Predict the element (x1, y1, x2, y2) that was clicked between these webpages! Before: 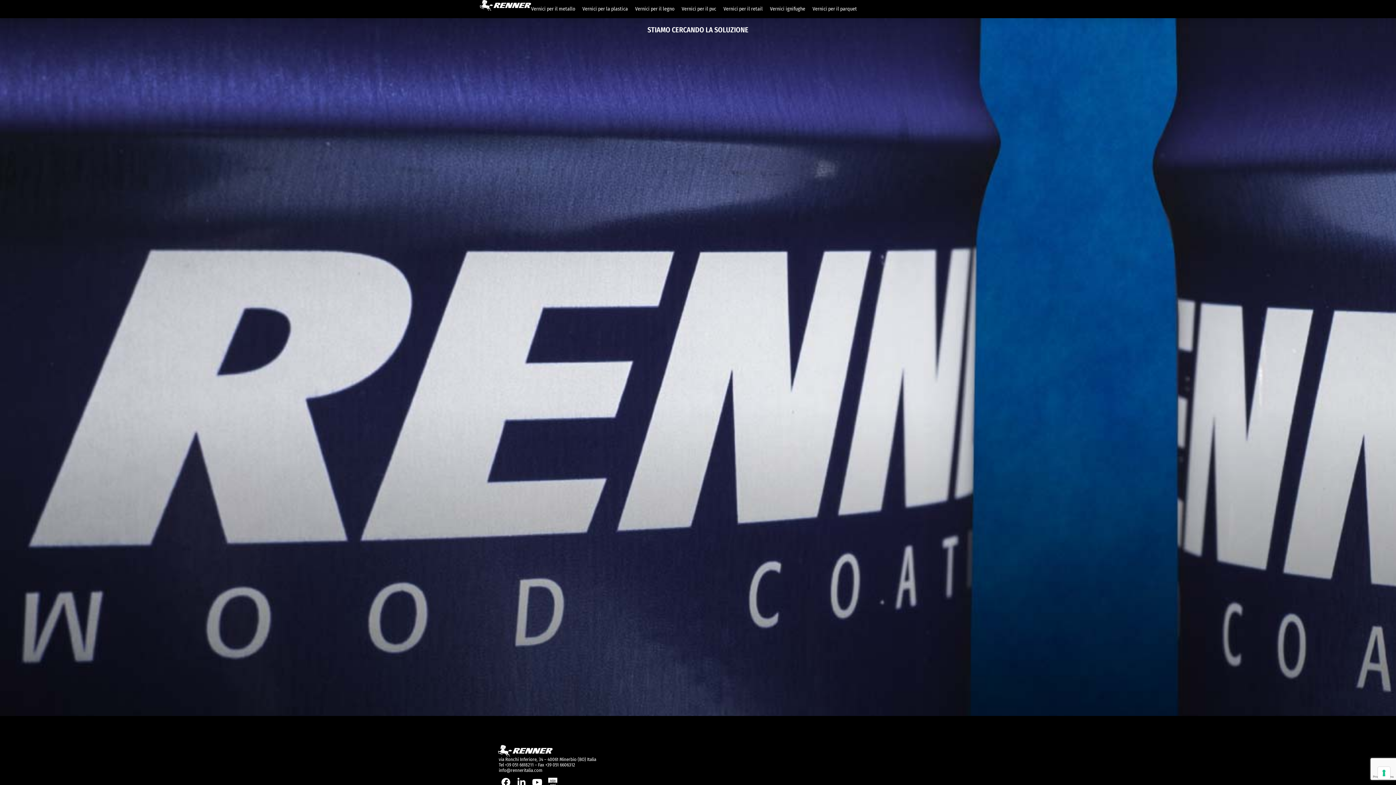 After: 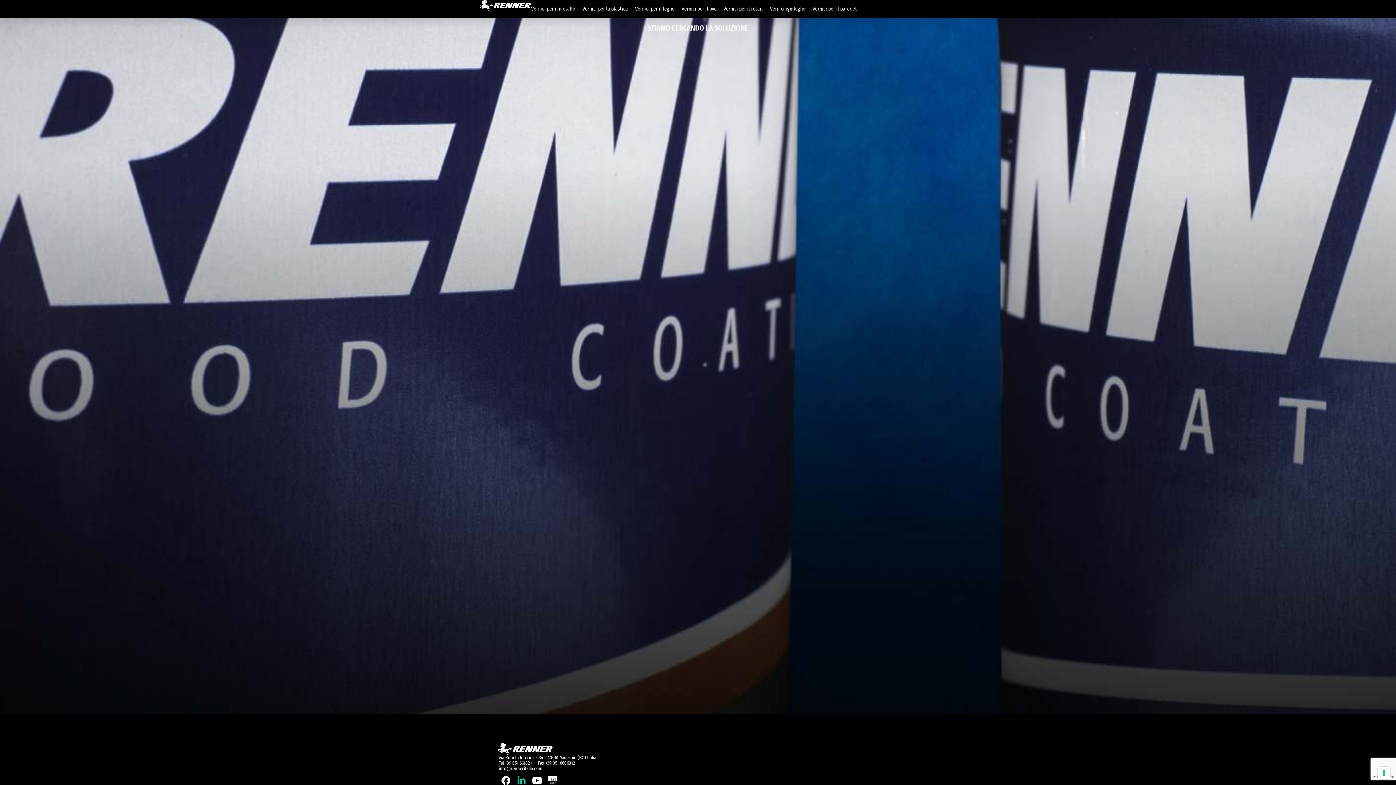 Action: bbox: (517, 778, 526, 787)